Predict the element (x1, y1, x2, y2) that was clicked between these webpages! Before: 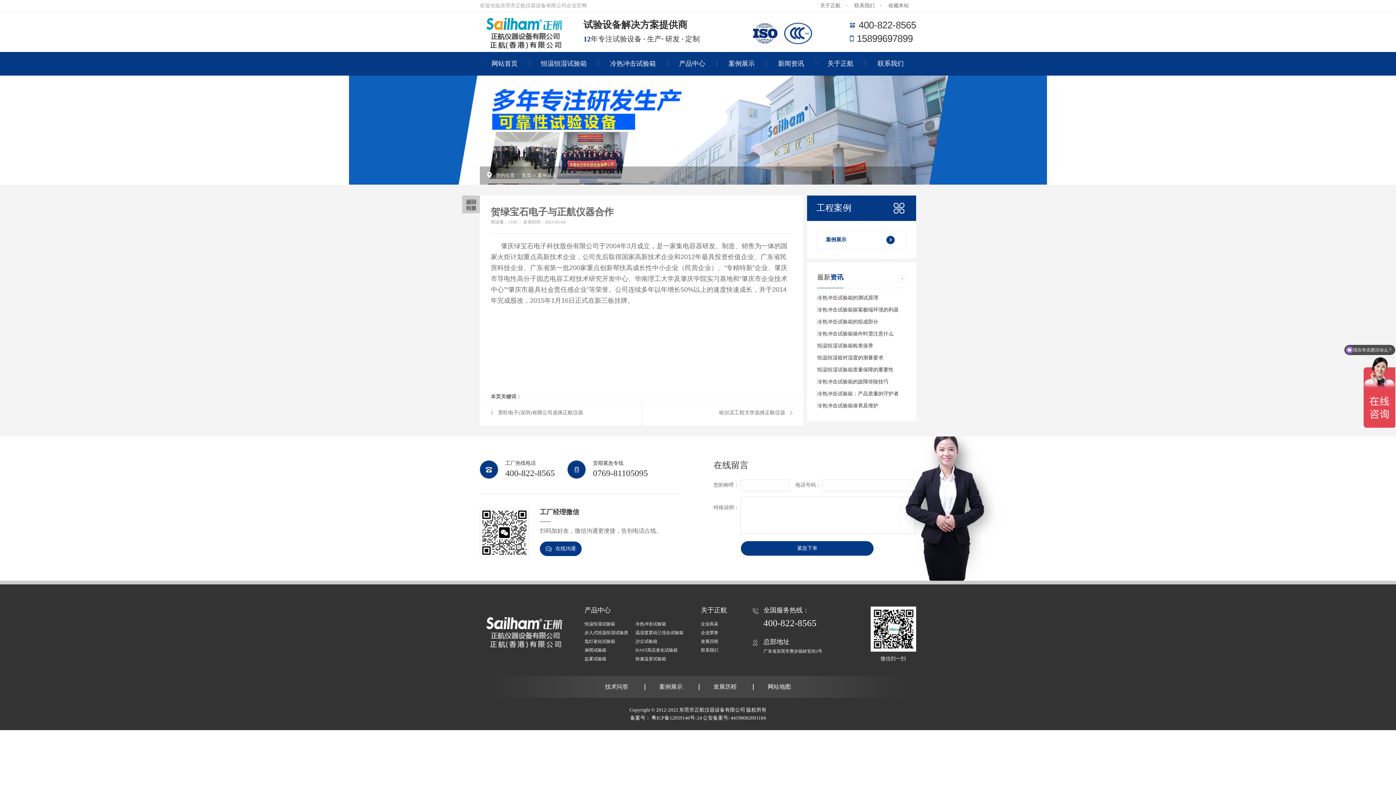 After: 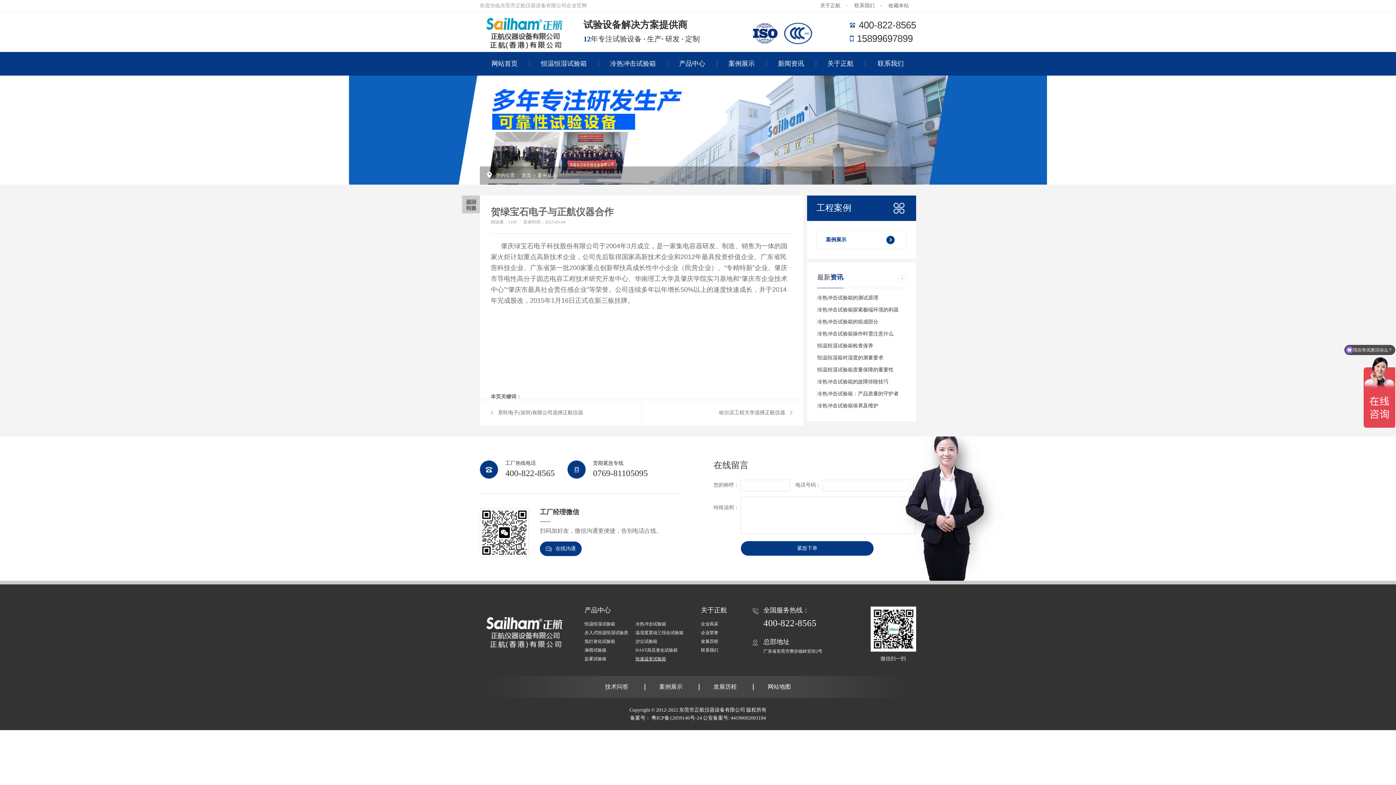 Action: bbox: (635, 656, 686, 661) label: 快速温变试验箱